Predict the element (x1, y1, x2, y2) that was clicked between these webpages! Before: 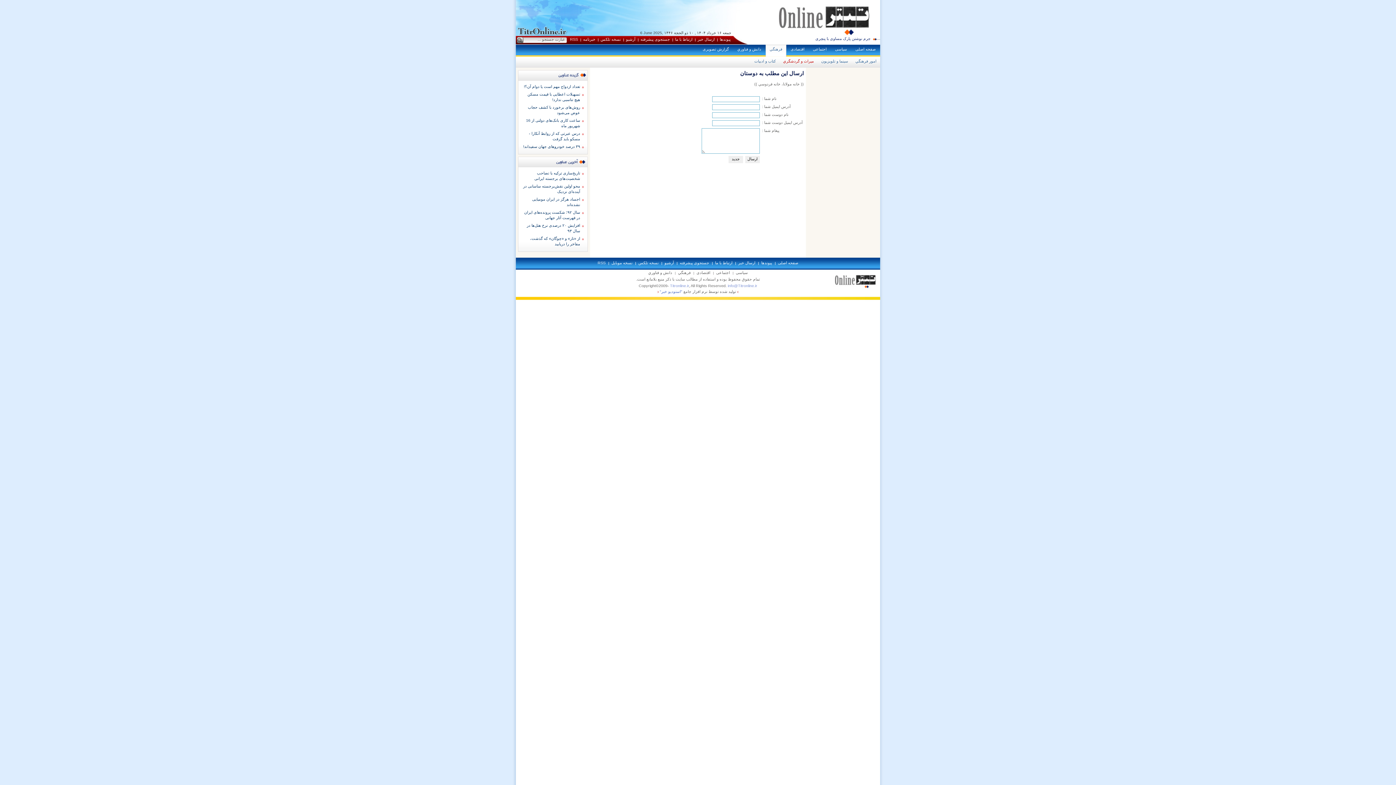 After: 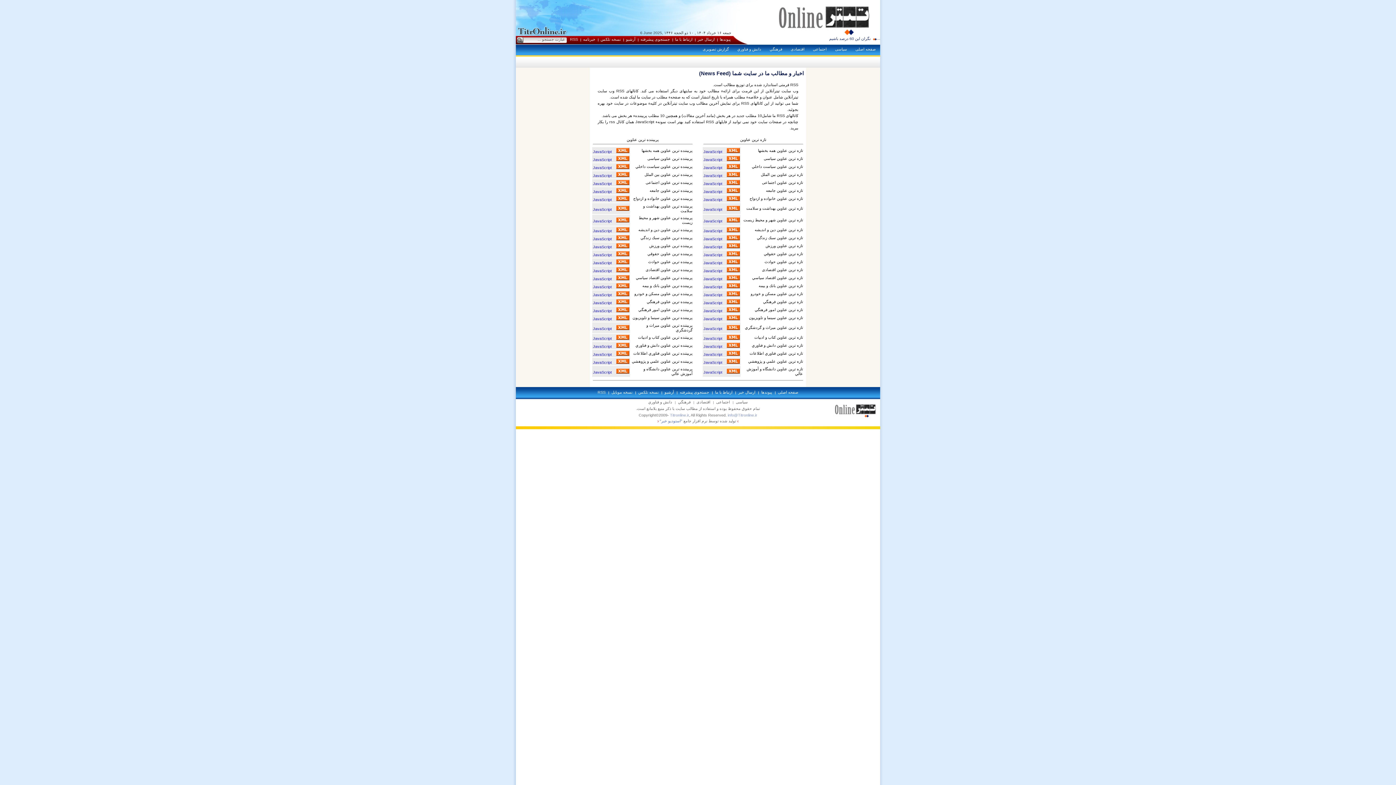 Action: bbox: (570, 37, 578, 41) label: RSS